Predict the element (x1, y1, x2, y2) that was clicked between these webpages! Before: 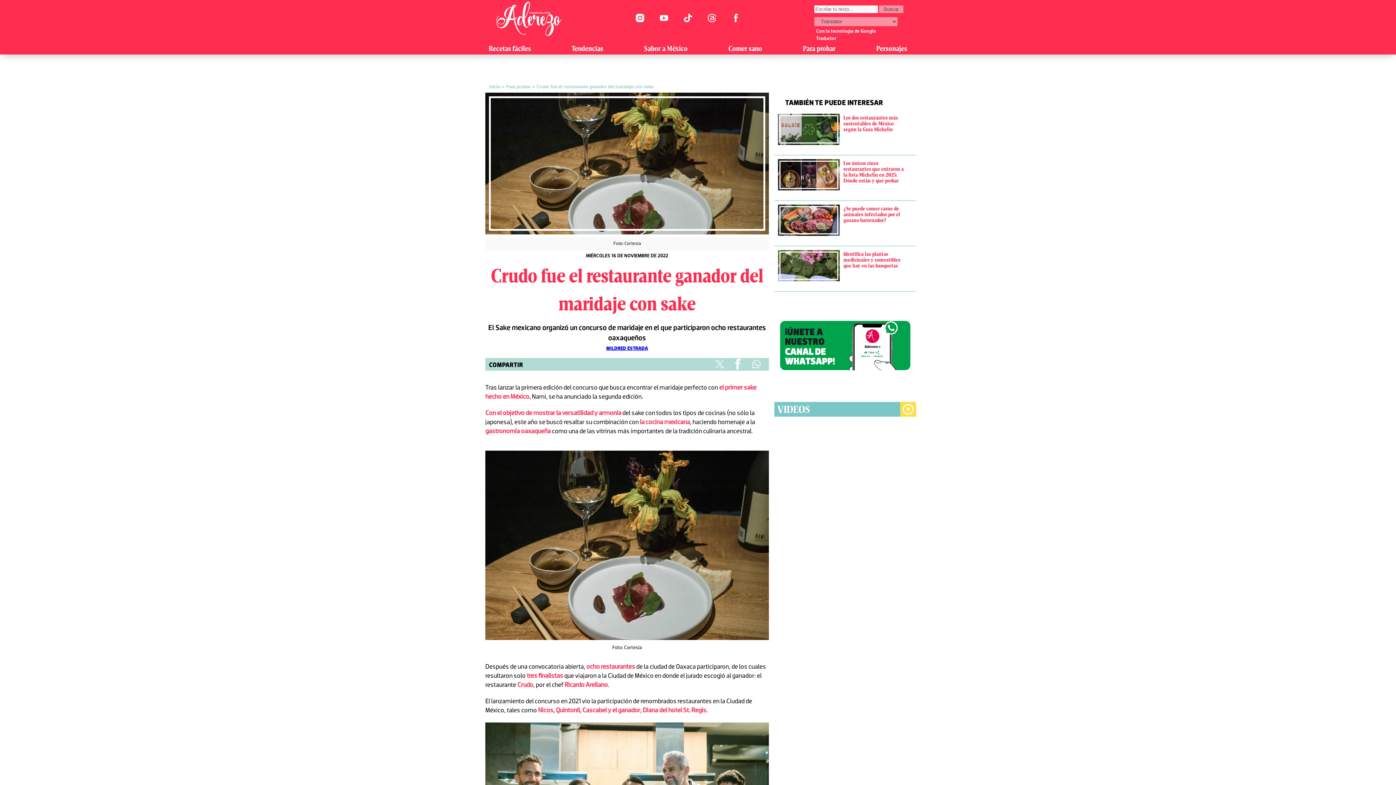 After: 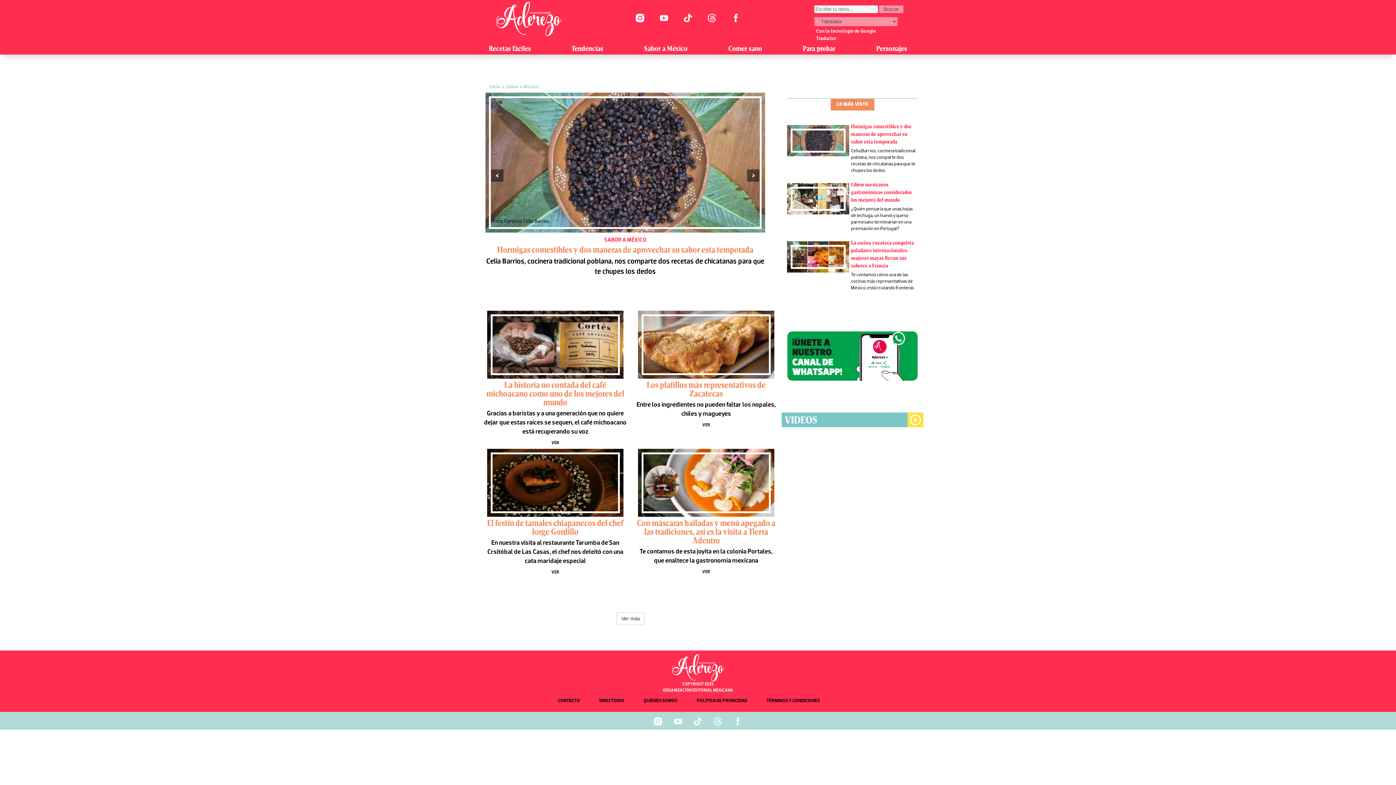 Action: label: Sabor a México bbox: (640, 41, 691, 56)